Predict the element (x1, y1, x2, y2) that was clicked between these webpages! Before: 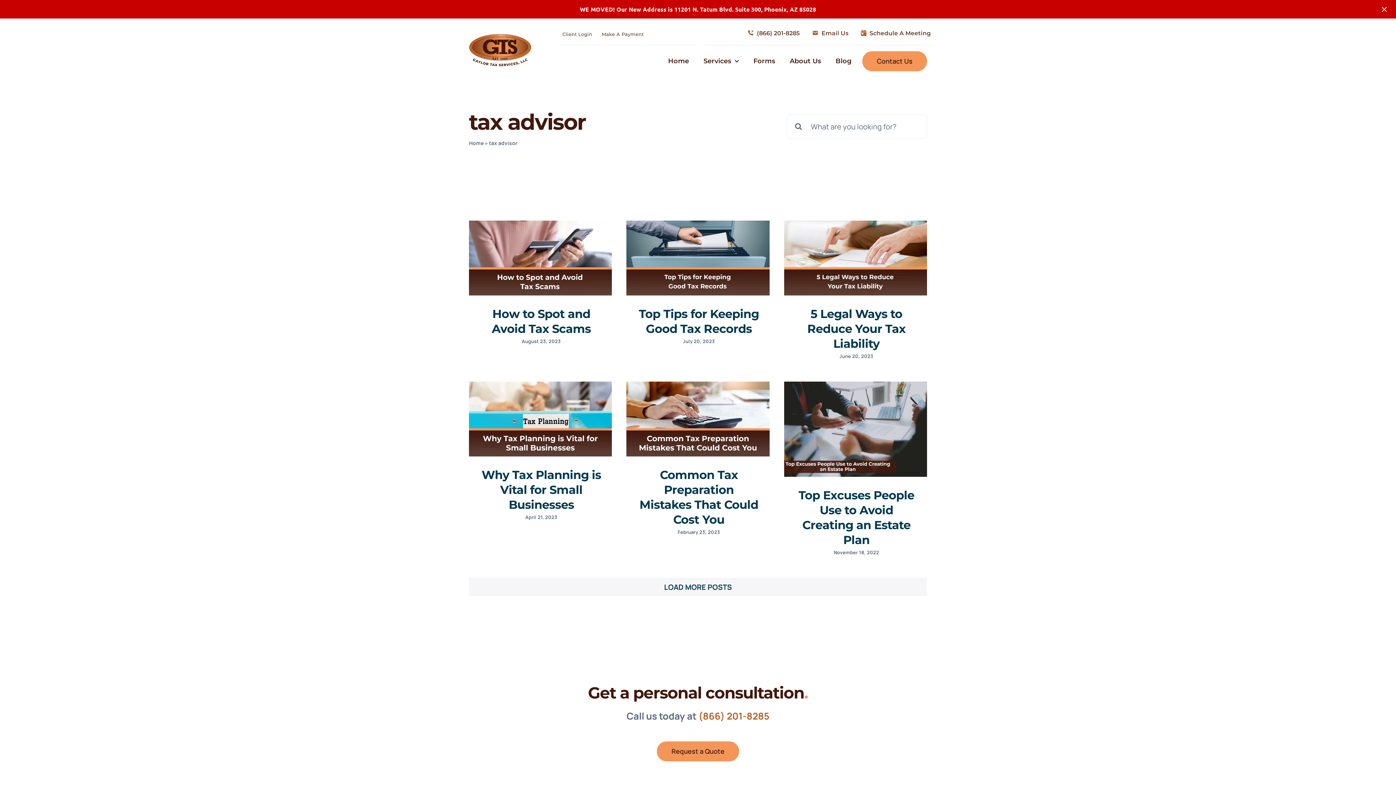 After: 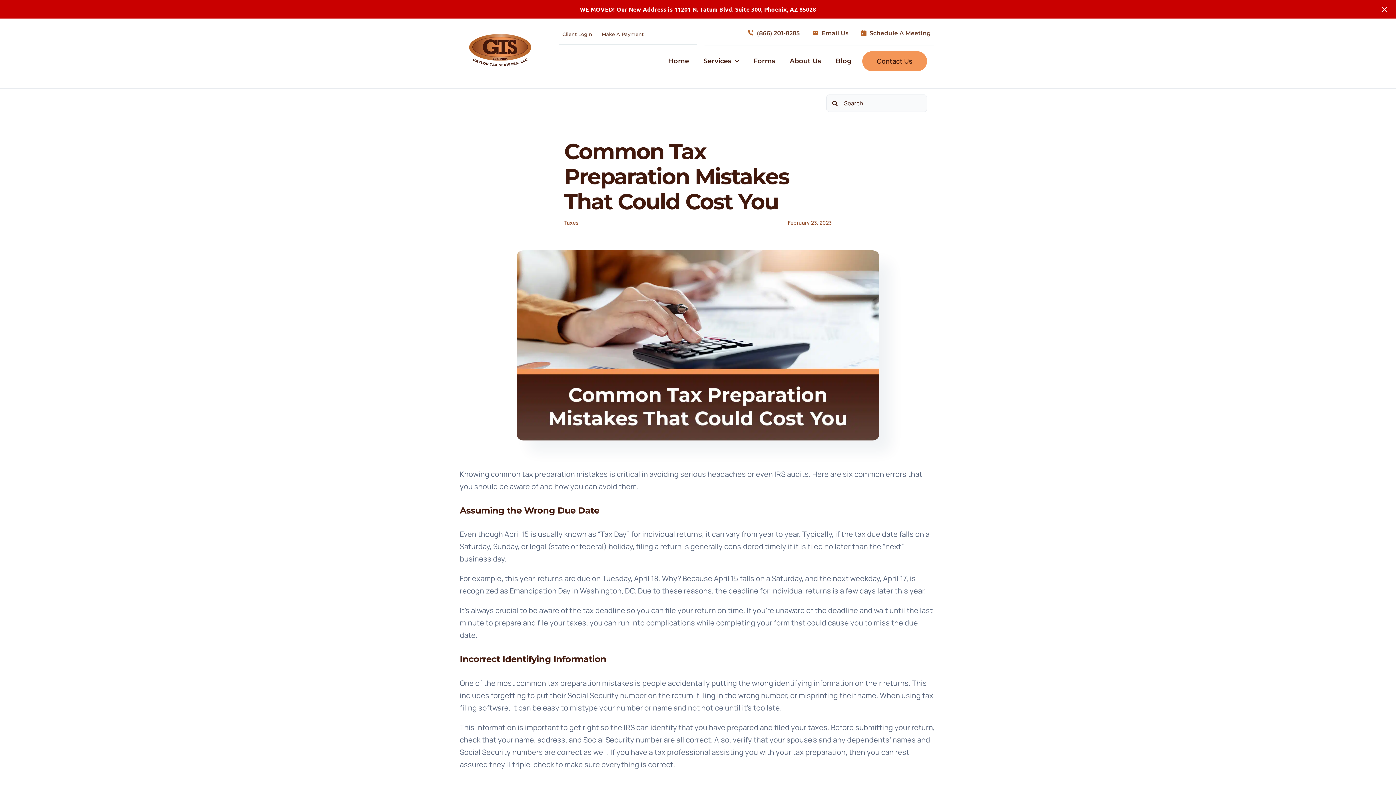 Action: label: Common Tax Preparation Mistakes That Could Cost You bbox: (626, 381, 769, 456)